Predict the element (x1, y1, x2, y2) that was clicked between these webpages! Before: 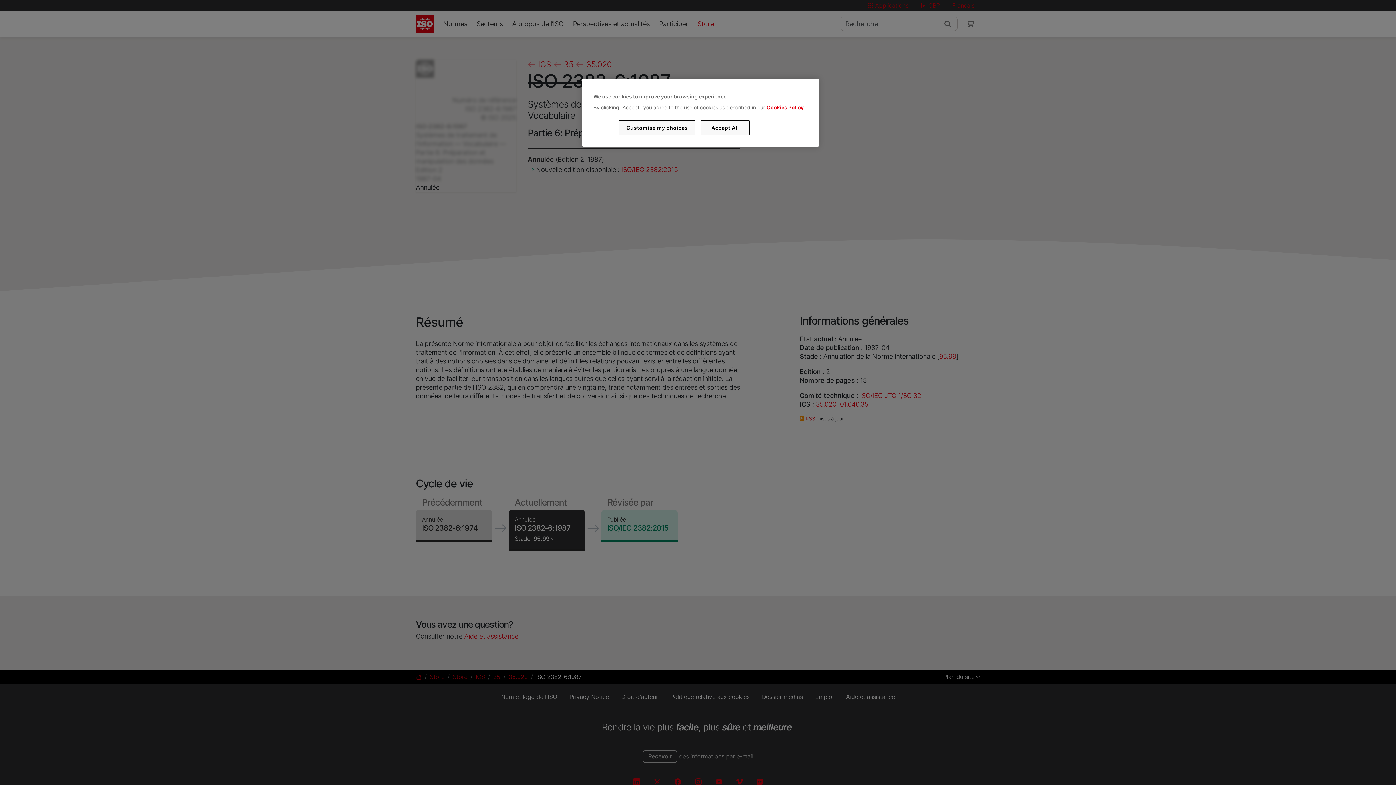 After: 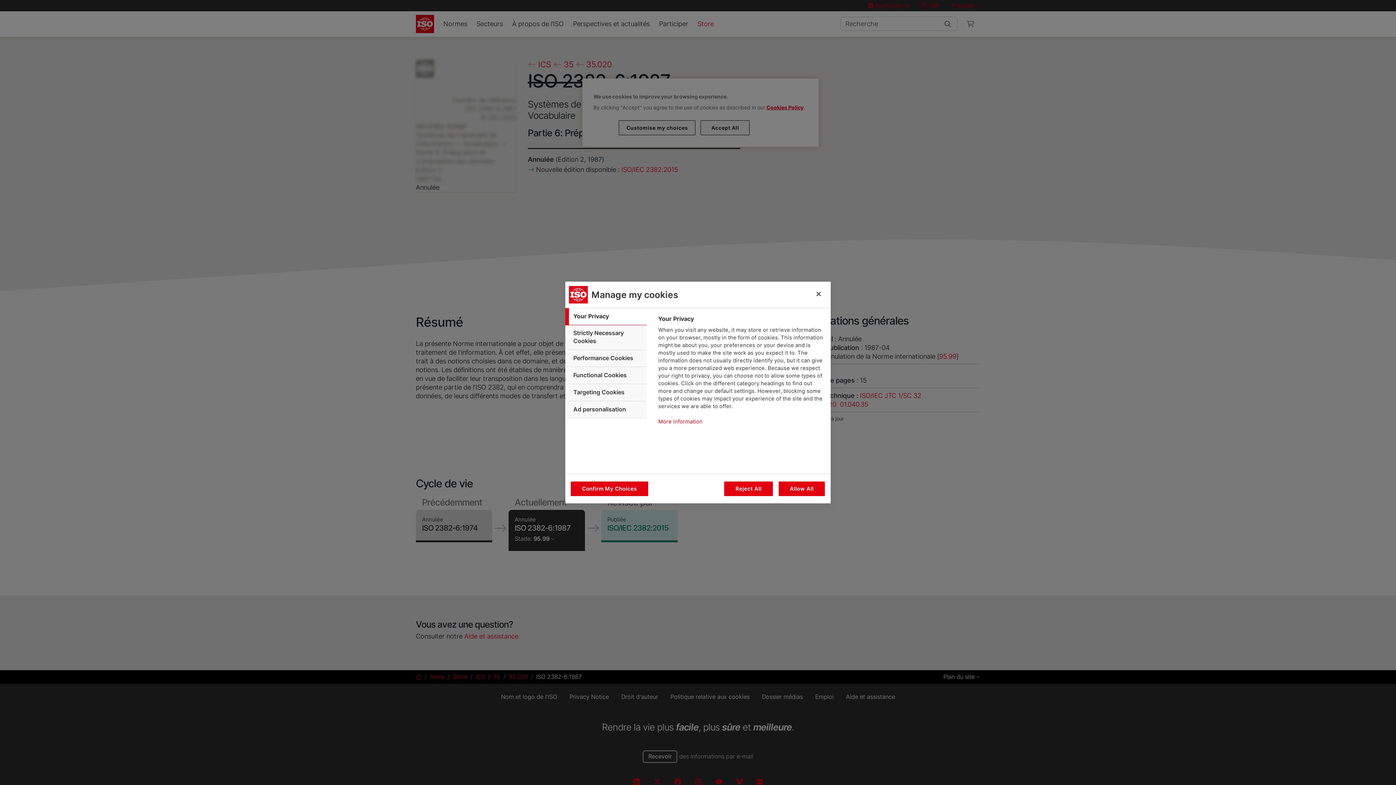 Action: label: Customise my choices bbox: (619, 120, 695, 135)